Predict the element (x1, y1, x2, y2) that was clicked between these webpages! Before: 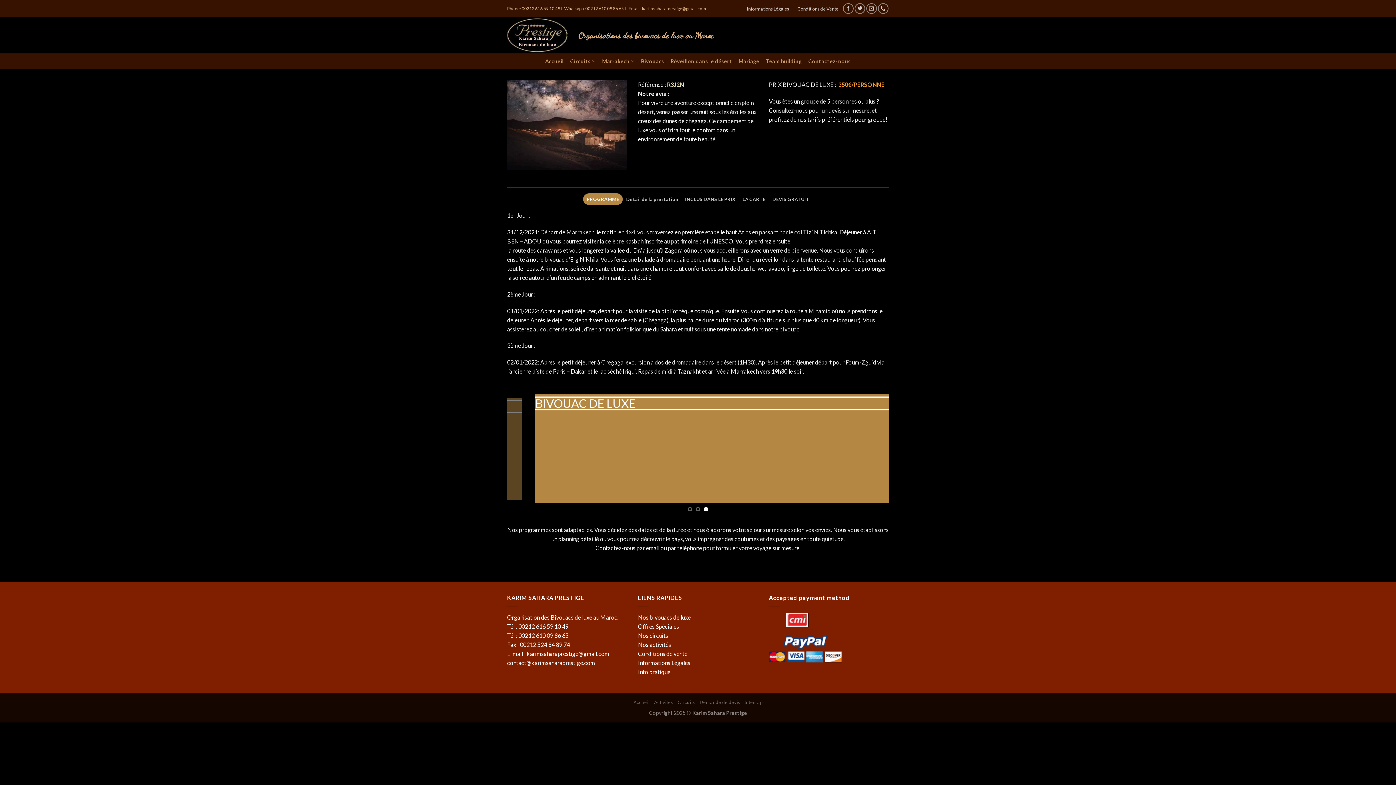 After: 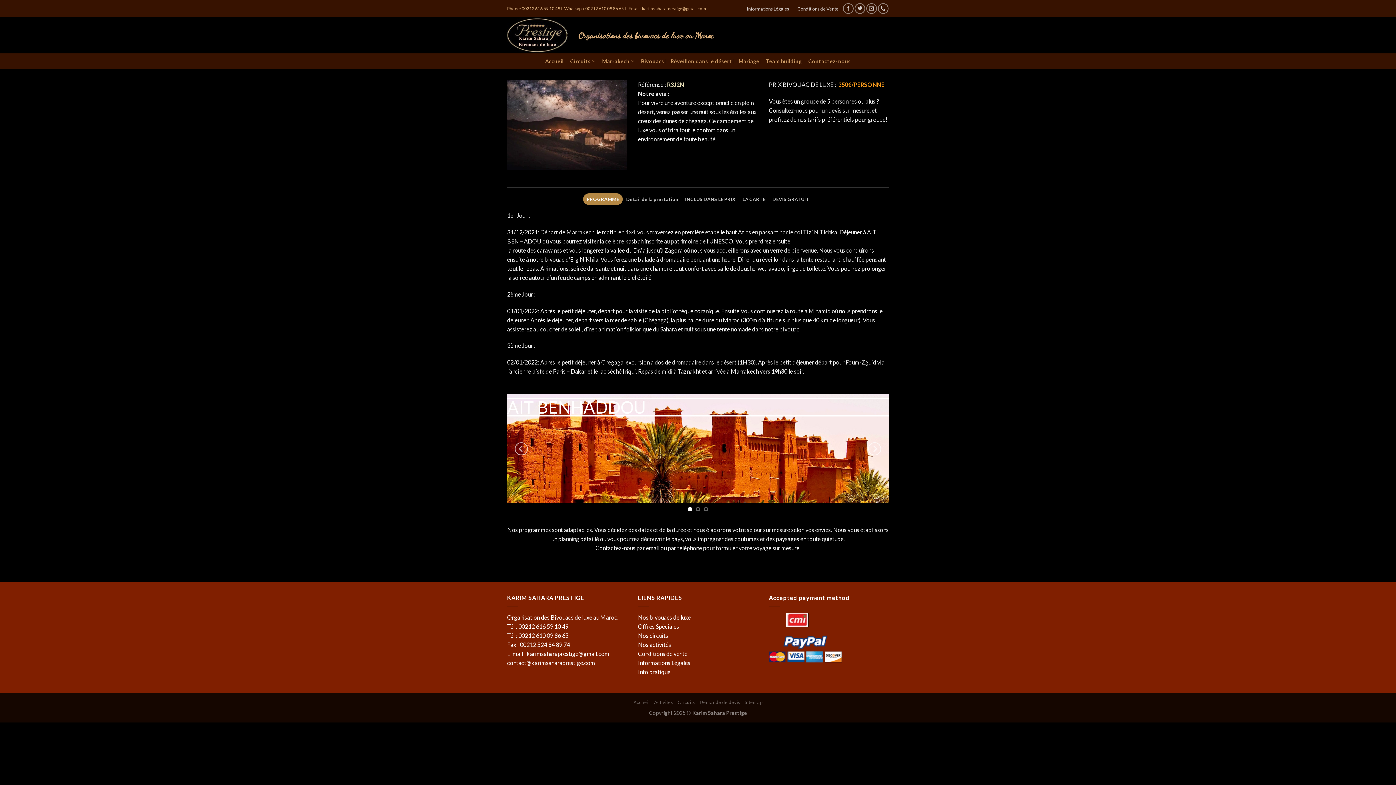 Action: bbox: (507, 394, 889, 503)